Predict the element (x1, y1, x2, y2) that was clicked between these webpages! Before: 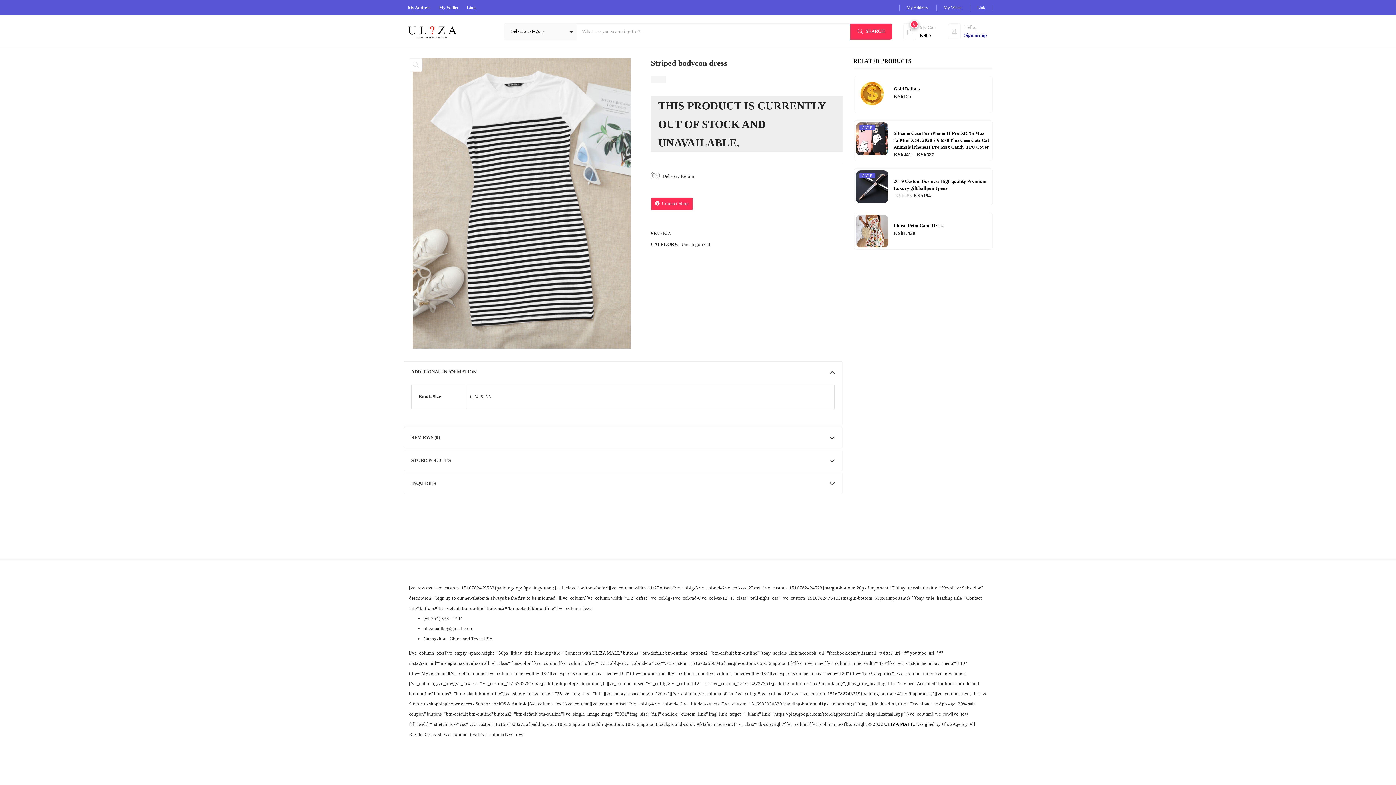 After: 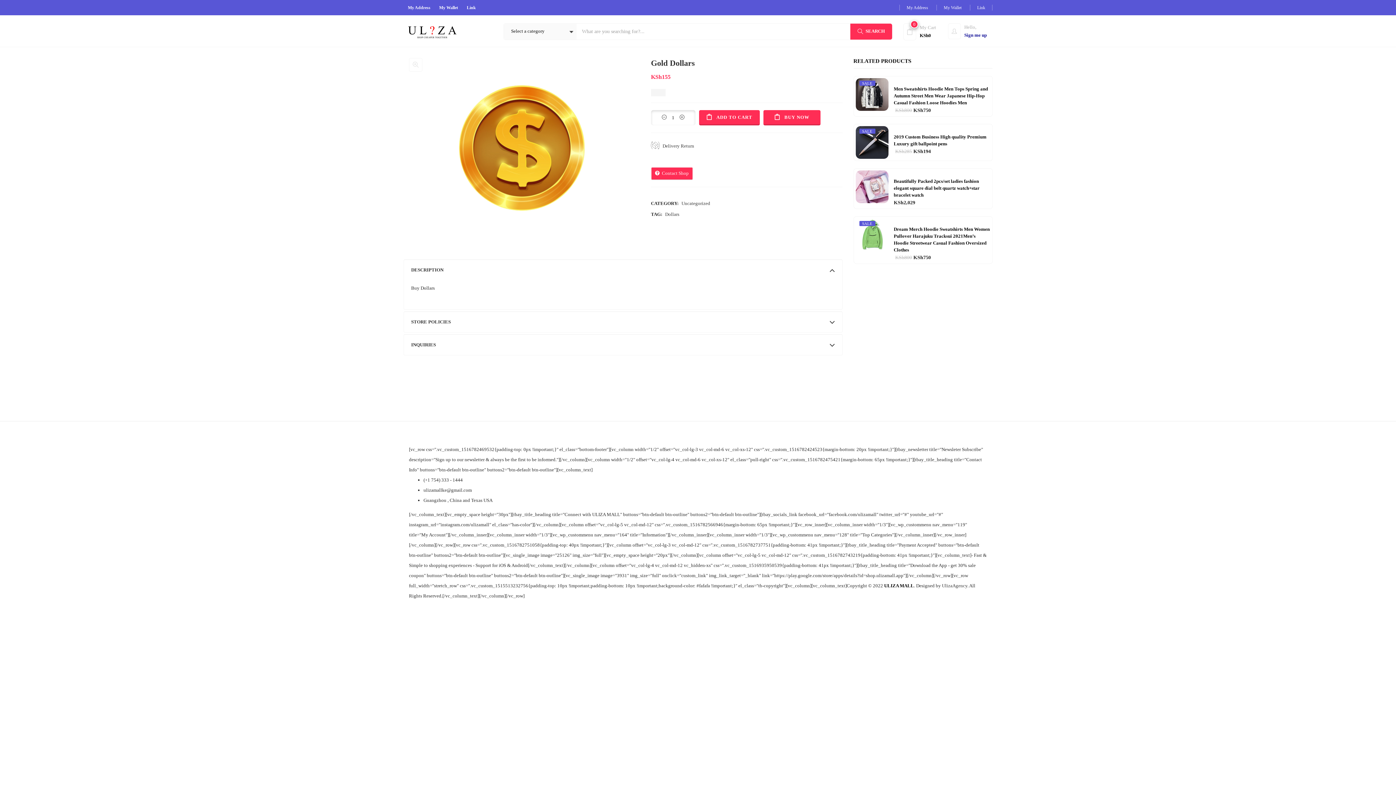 Action: bbox: (855, 91, 888, 96)